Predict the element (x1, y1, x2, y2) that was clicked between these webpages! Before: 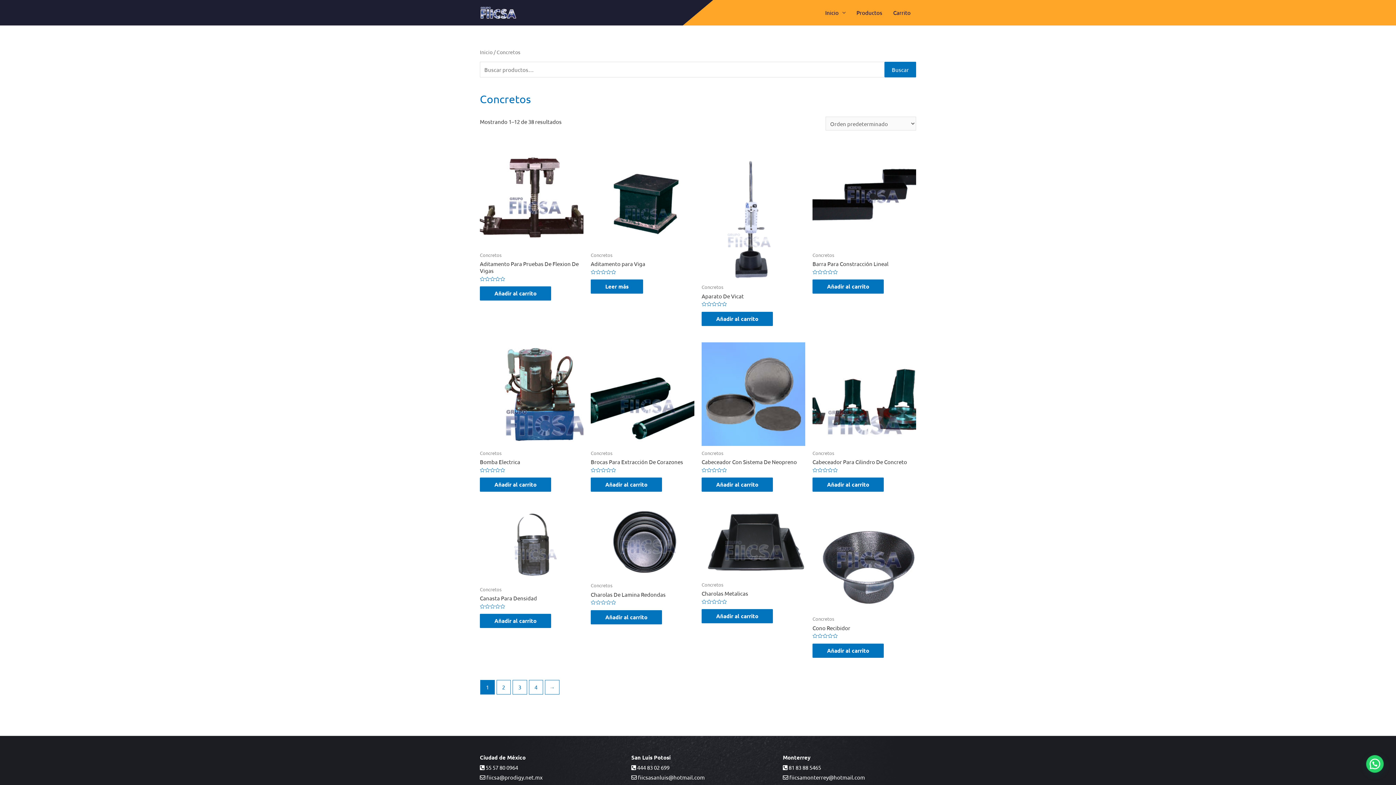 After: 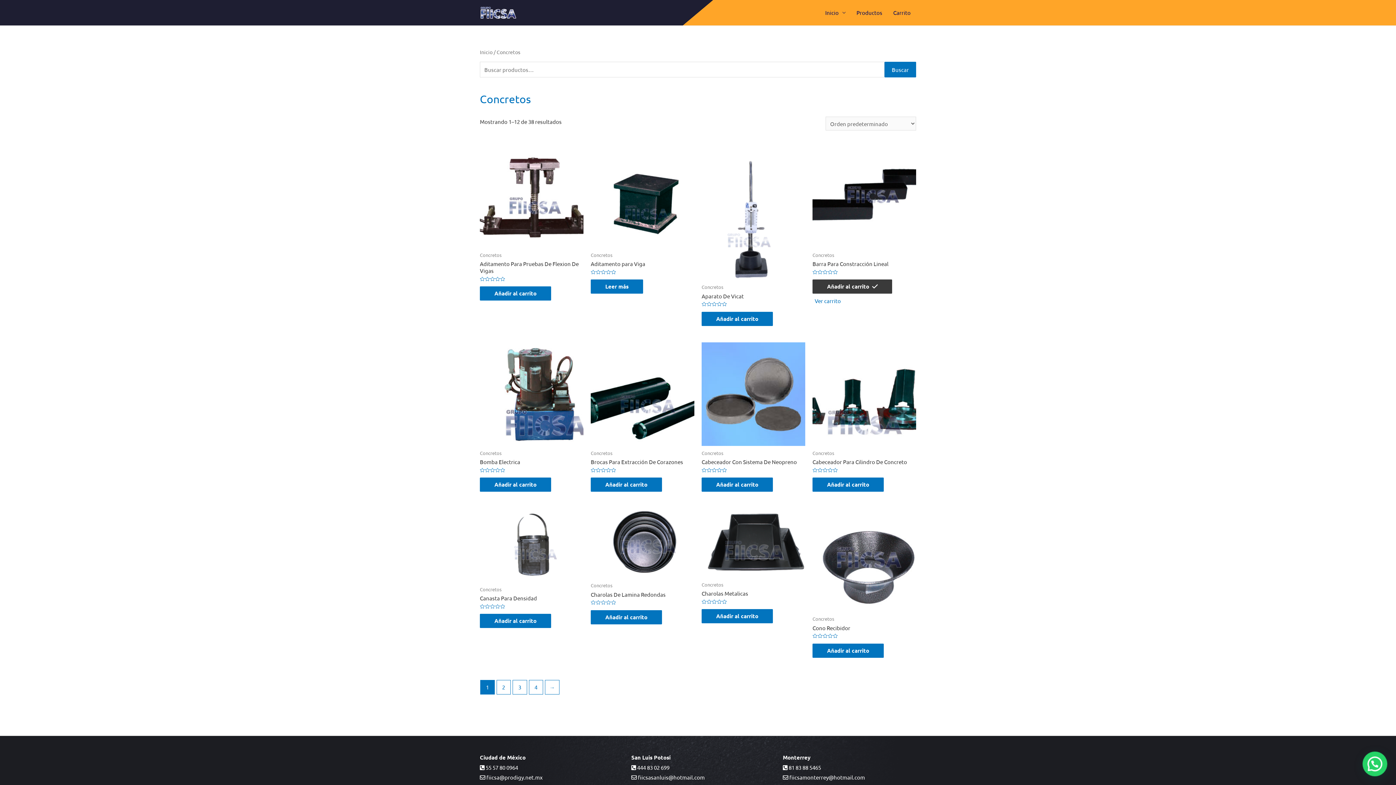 Action: label: Añadir al carrito: “Barra Para Constracción  Lineal” bbox: (812, 279, 884, 293)